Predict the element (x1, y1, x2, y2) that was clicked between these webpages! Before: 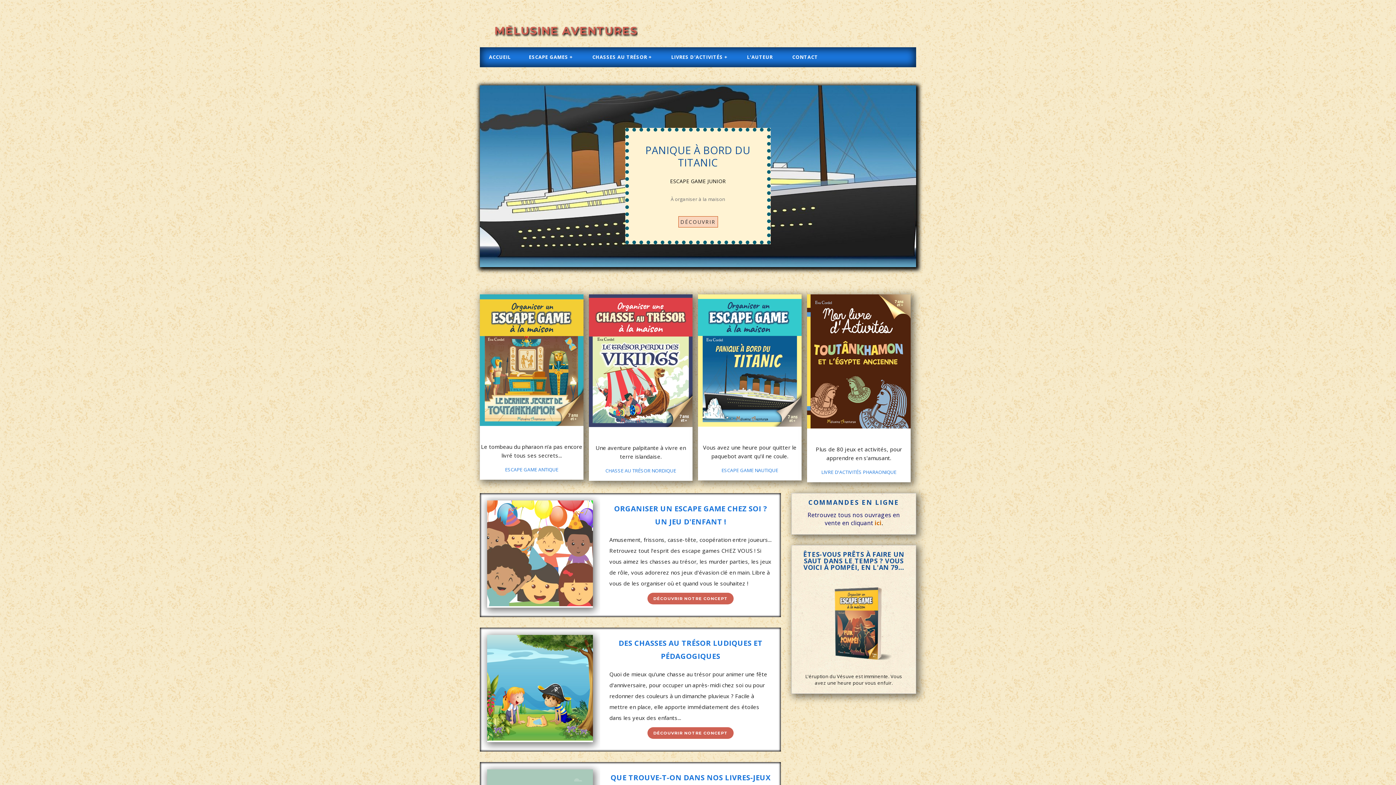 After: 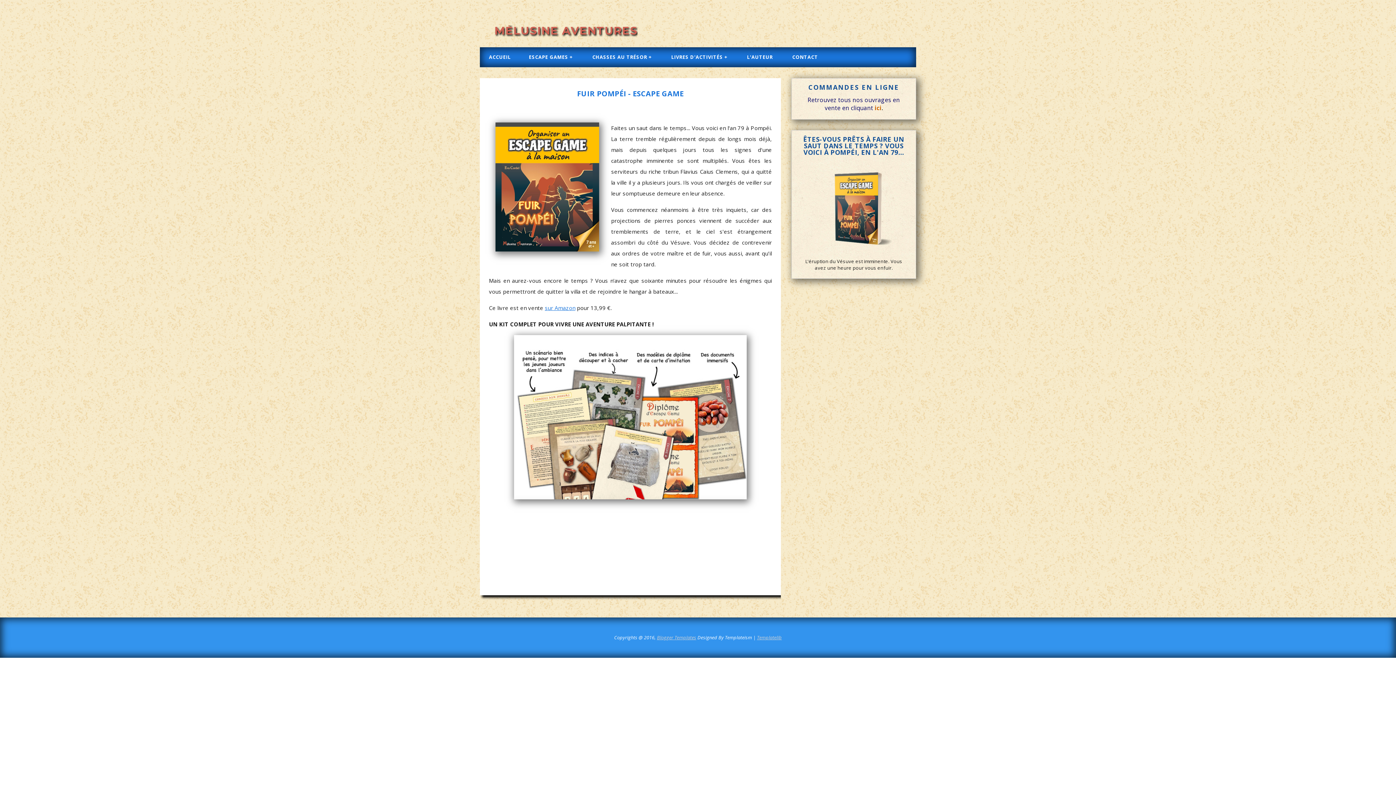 Action: bbox: (799, 666, 924, 673)